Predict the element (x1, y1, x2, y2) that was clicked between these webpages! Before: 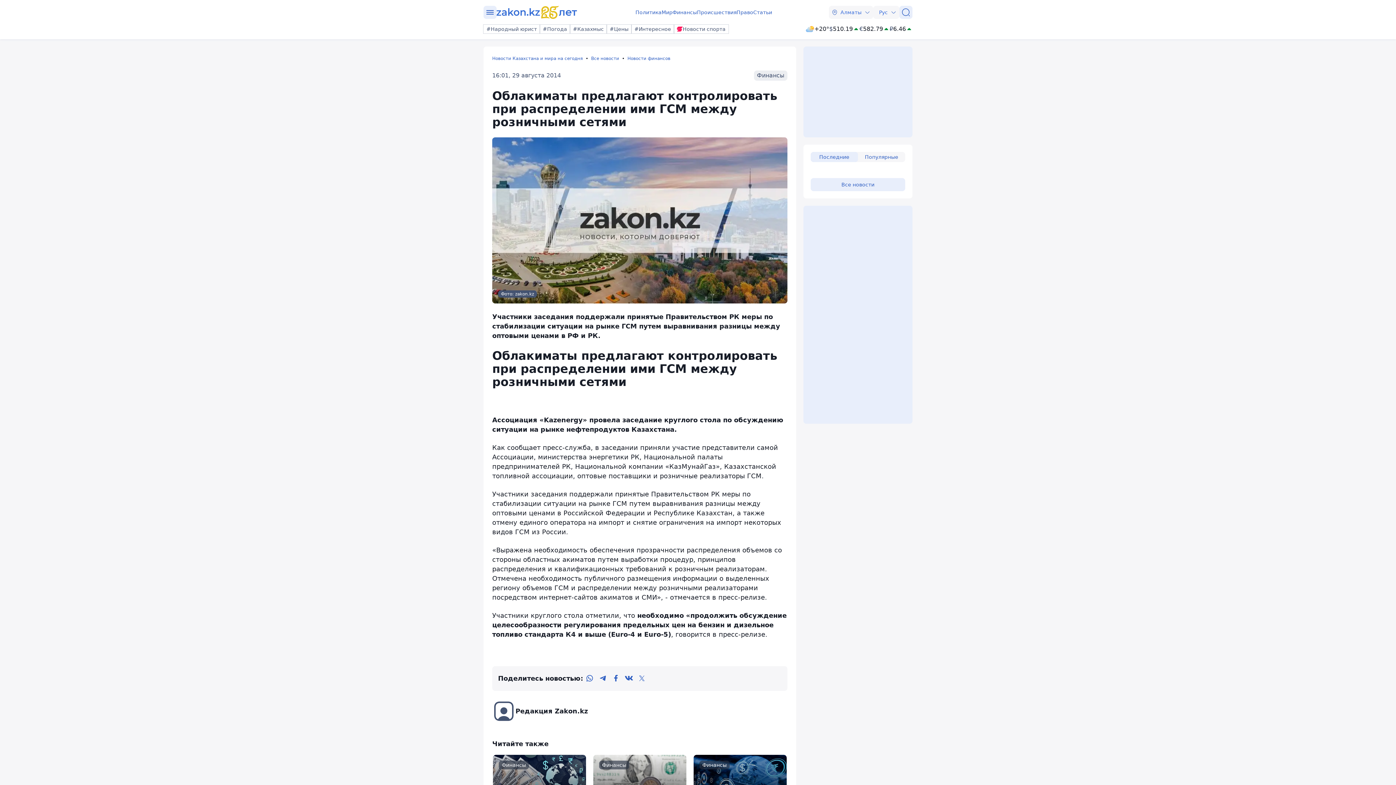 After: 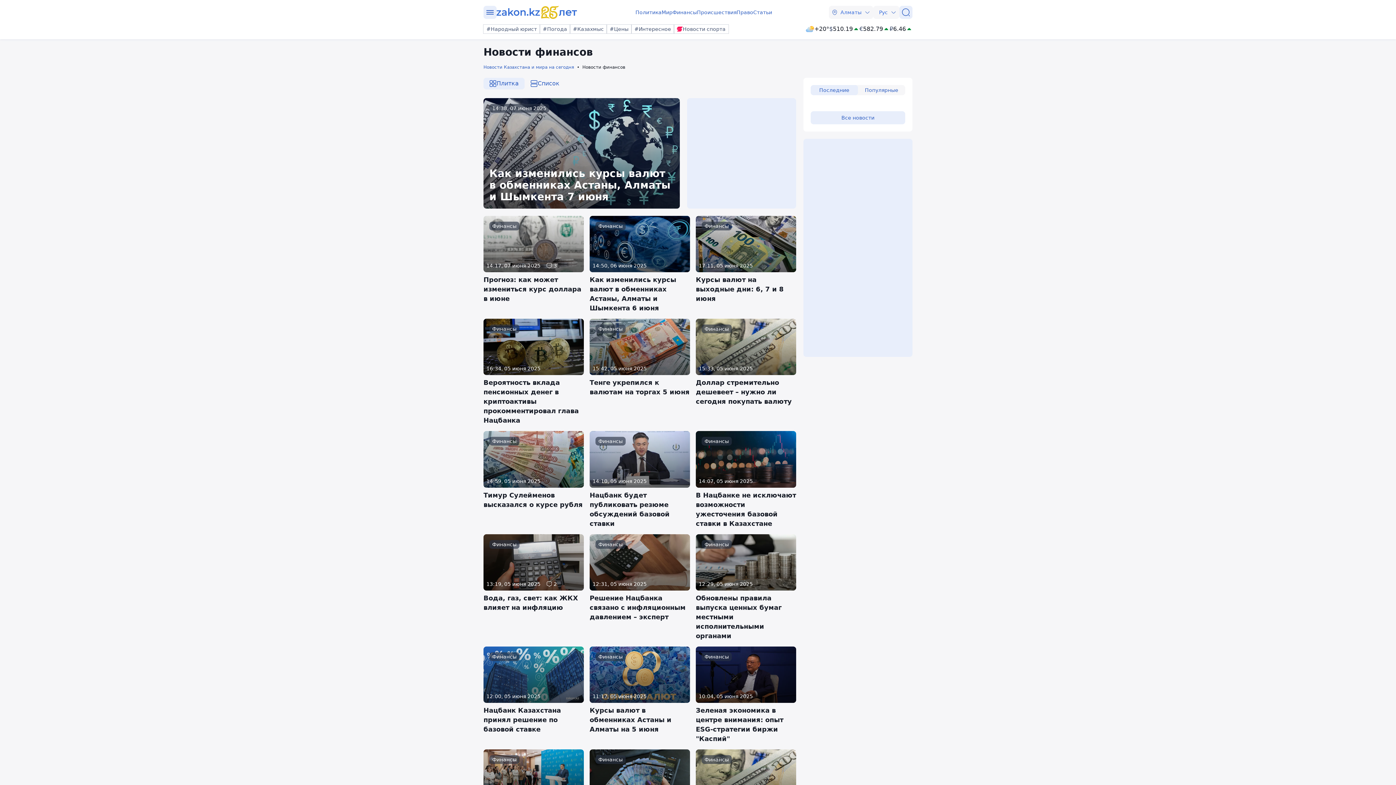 Action: label: Финансы bbox: (754, 70, 787, 80)